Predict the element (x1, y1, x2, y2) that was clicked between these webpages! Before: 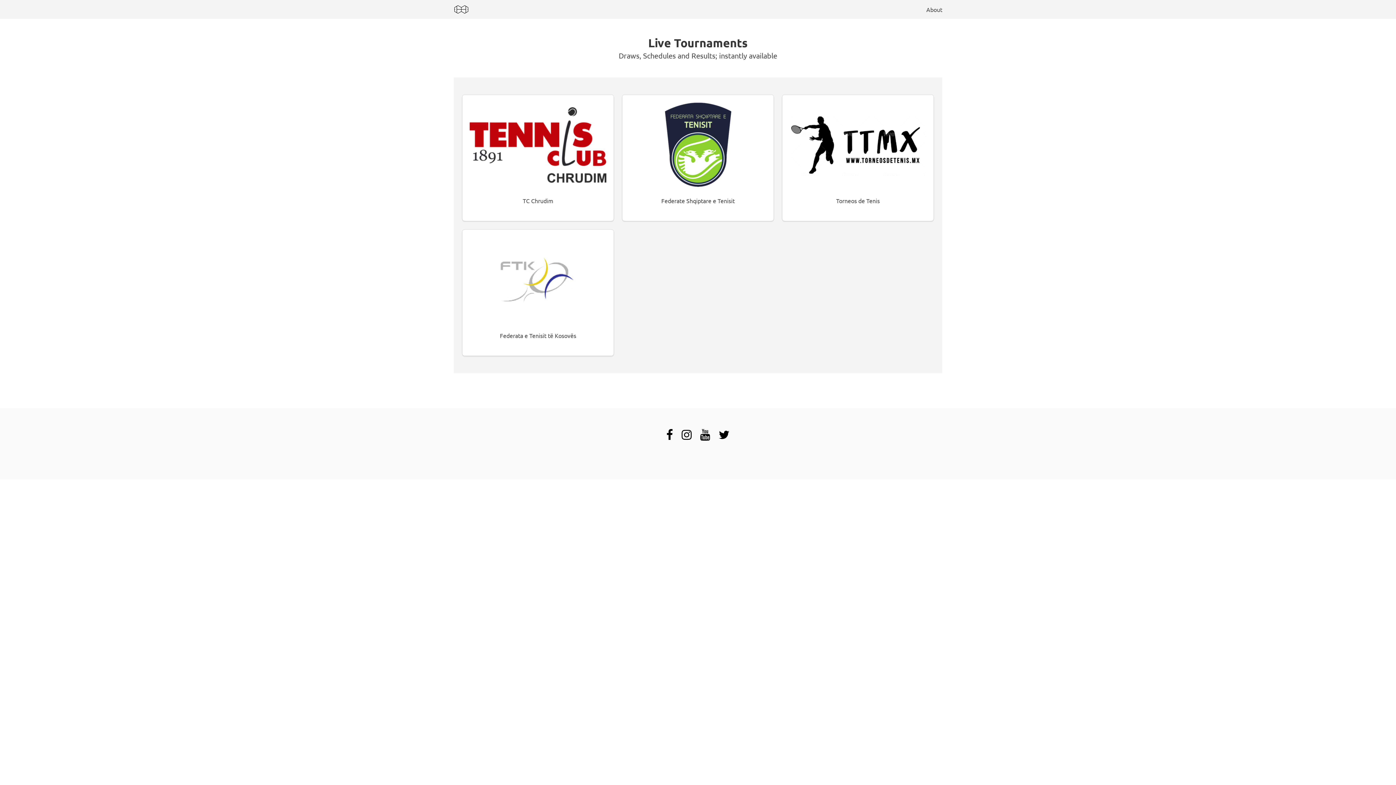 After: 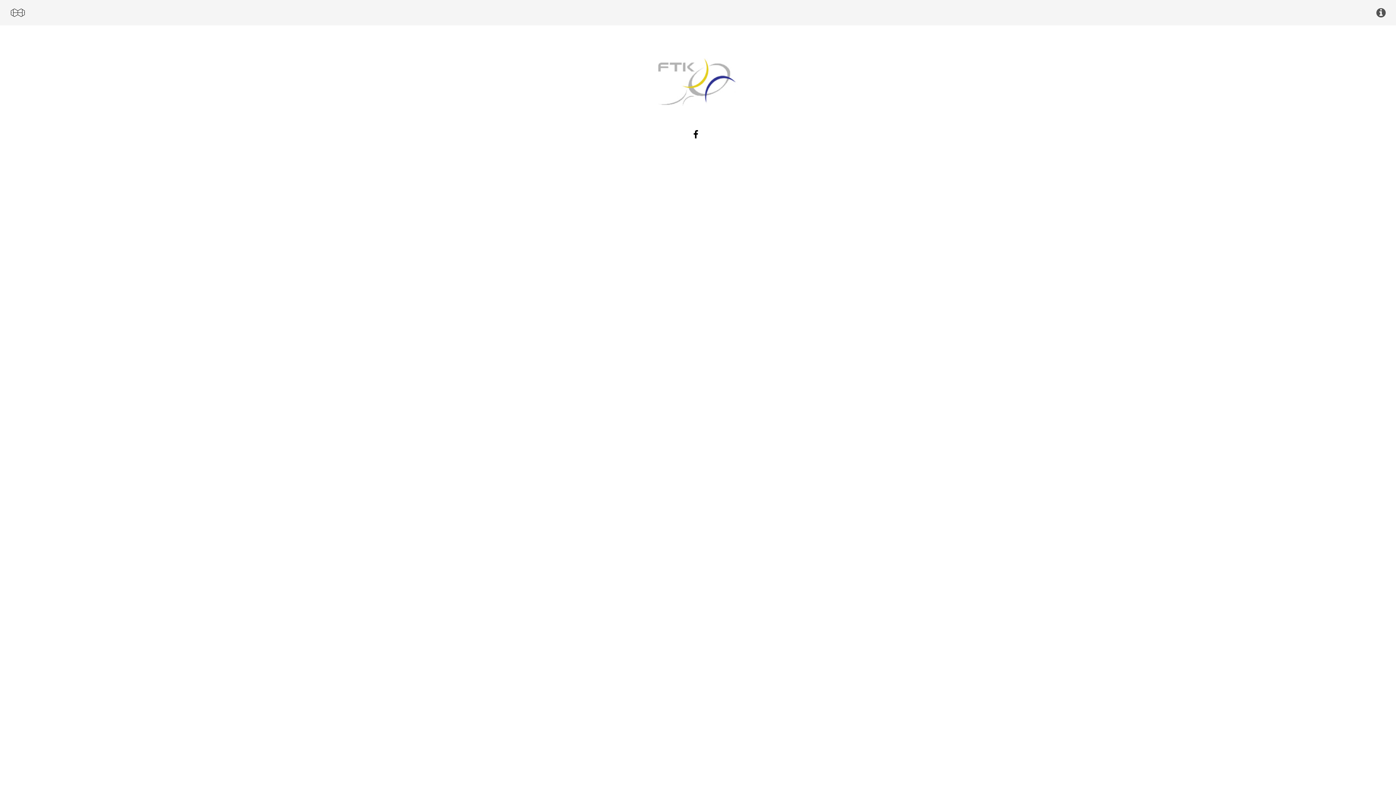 Action: label: Federata e Tenisit të Kosovës bbox: (462, 229, 613, 355)